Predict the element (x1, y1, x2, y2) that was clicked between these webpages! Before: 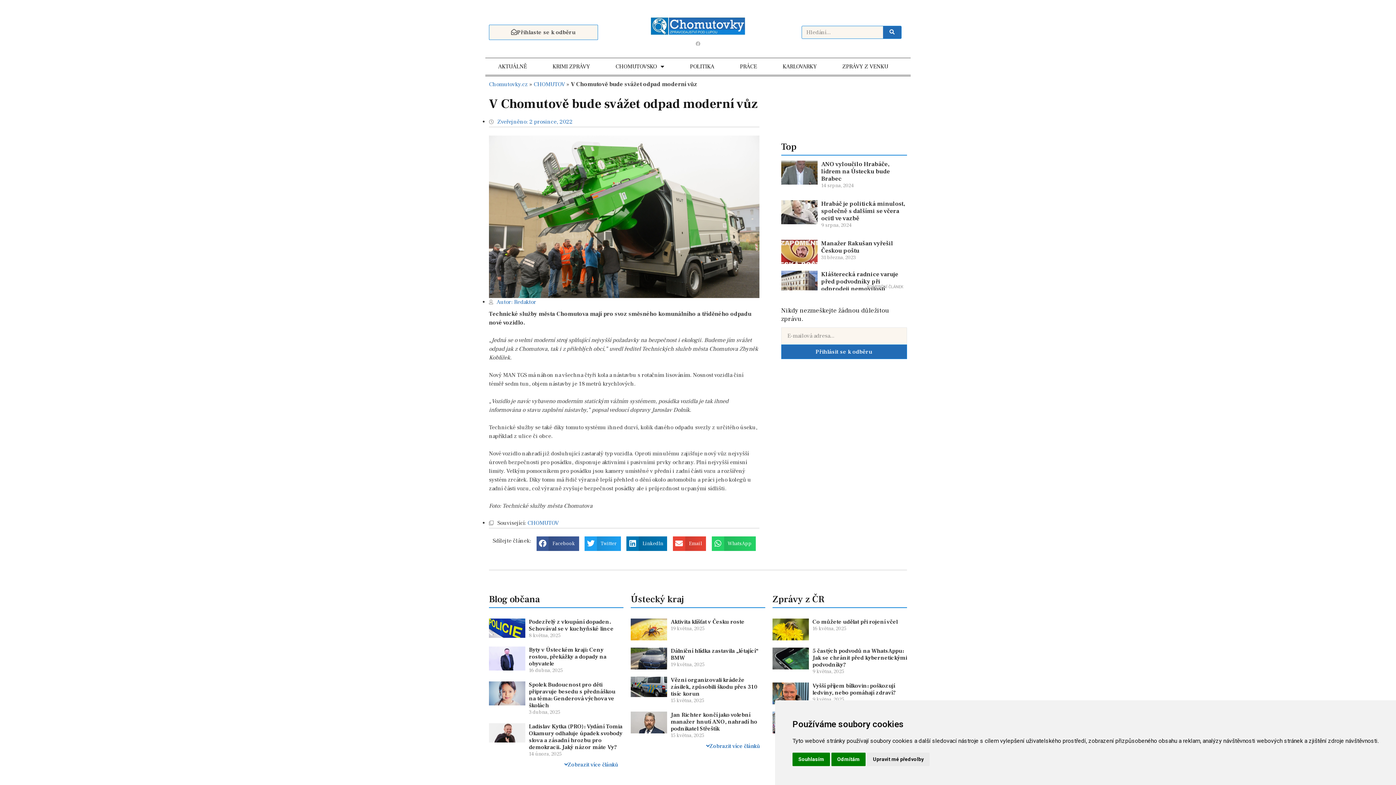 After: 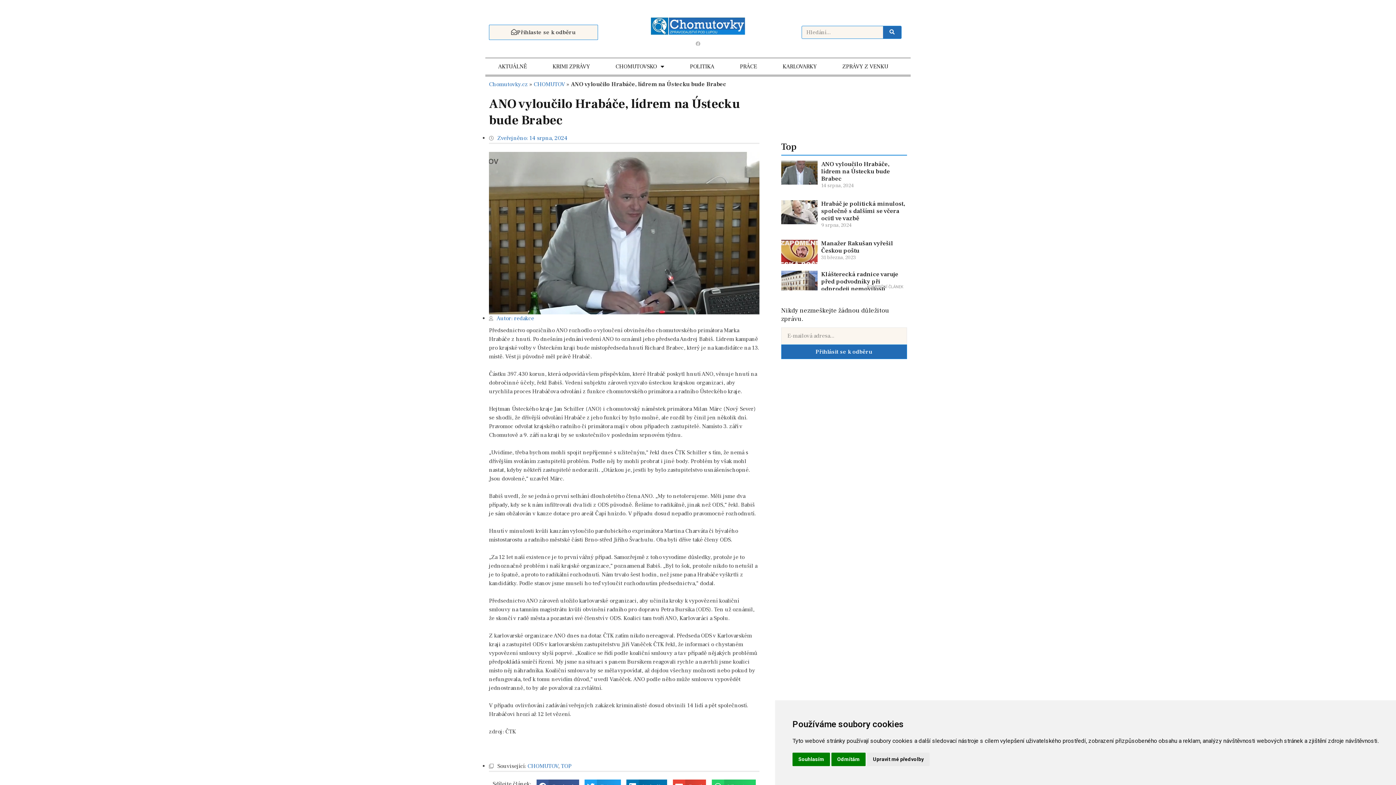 Action: bbox: (821, 160, 890, 182) label: ANO vyloučilo Hrabáče, lídrem na Ústecku bude Brabec